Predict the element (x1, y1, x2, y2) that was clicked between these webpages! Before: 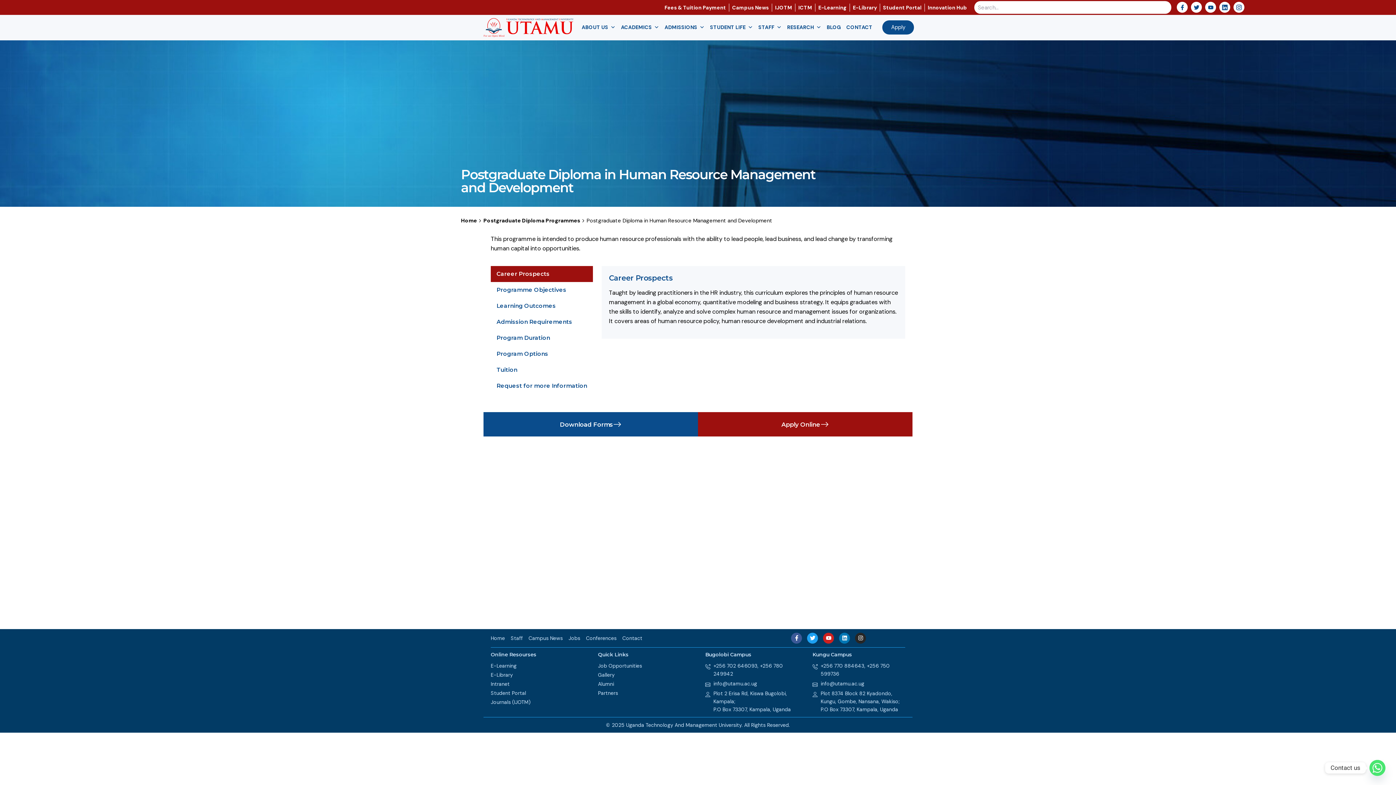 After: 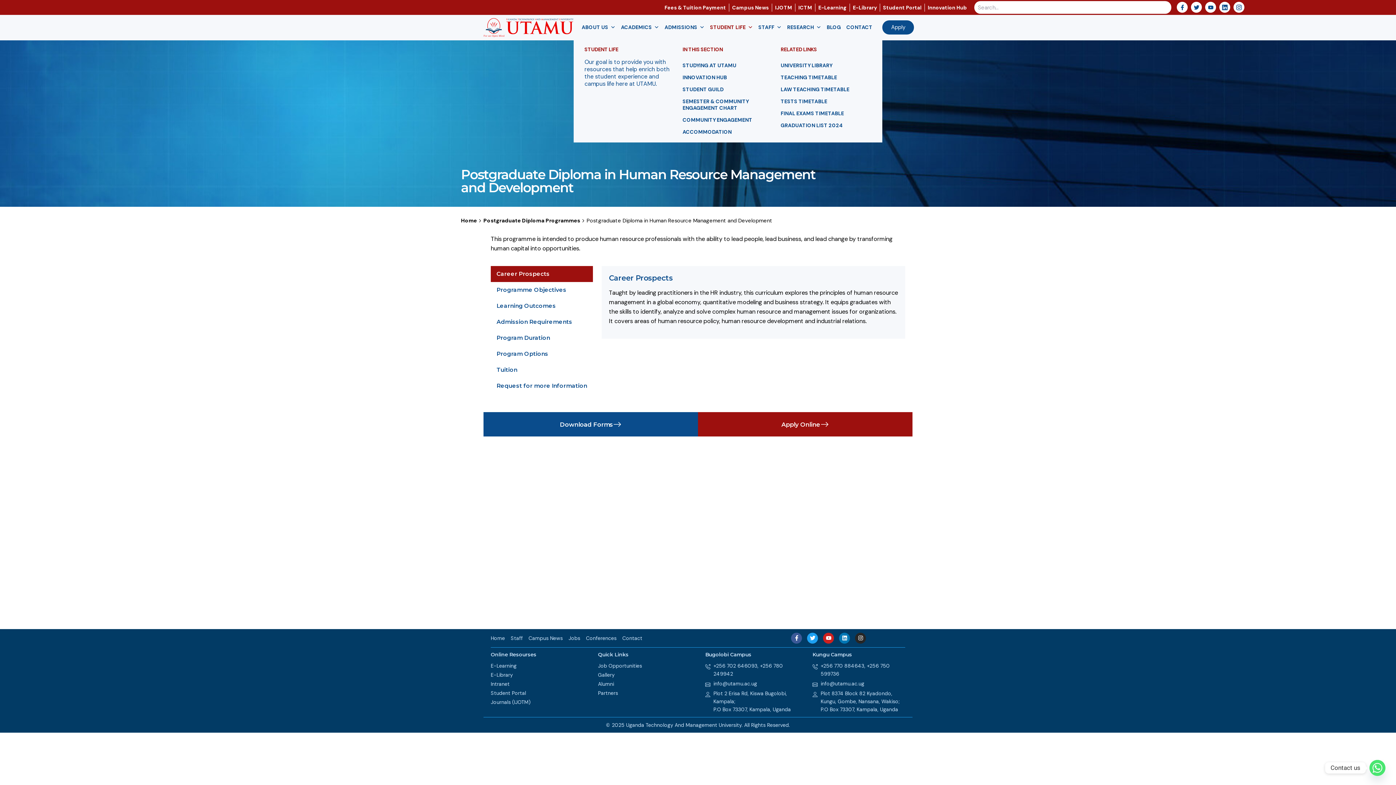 Action: label: STUDENT LIFE bbox: (708, 17, 756, 37)